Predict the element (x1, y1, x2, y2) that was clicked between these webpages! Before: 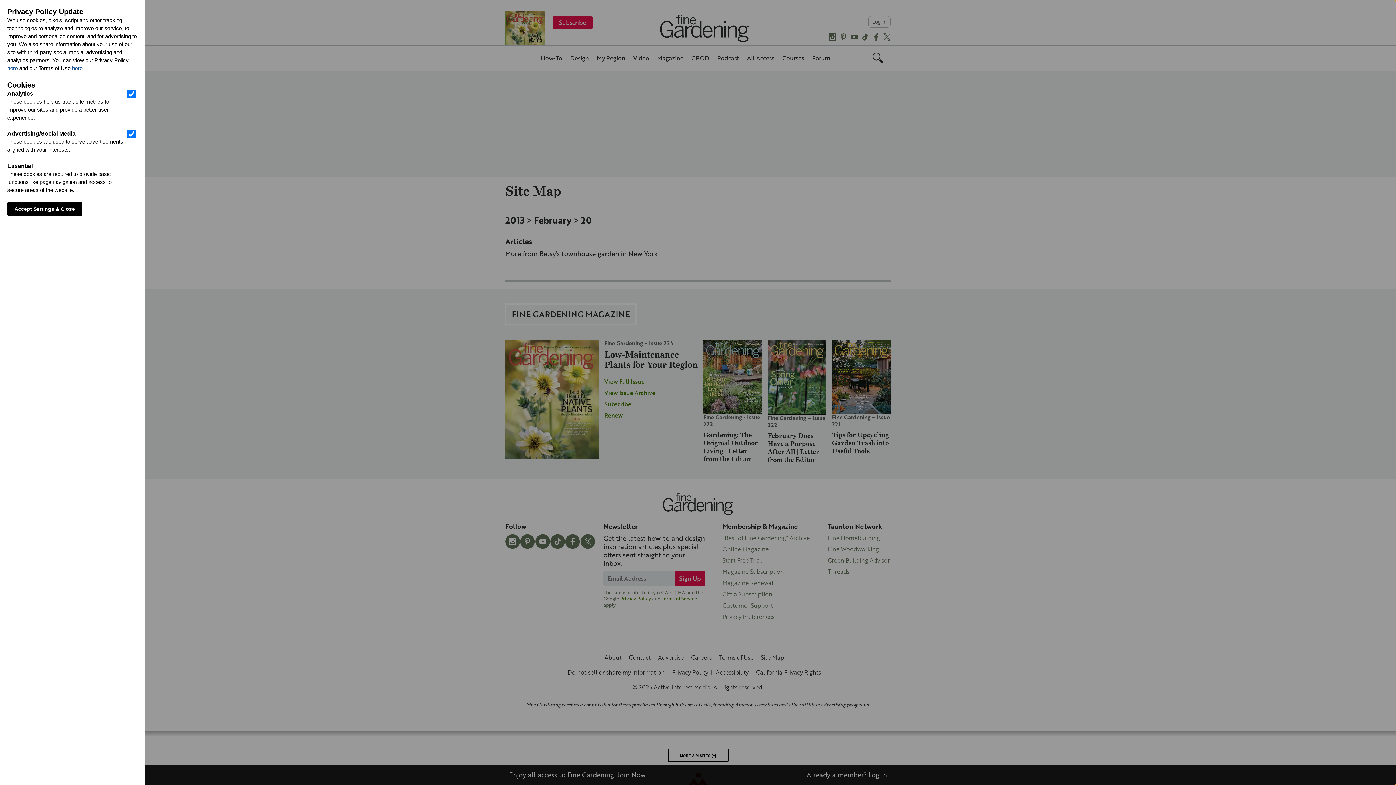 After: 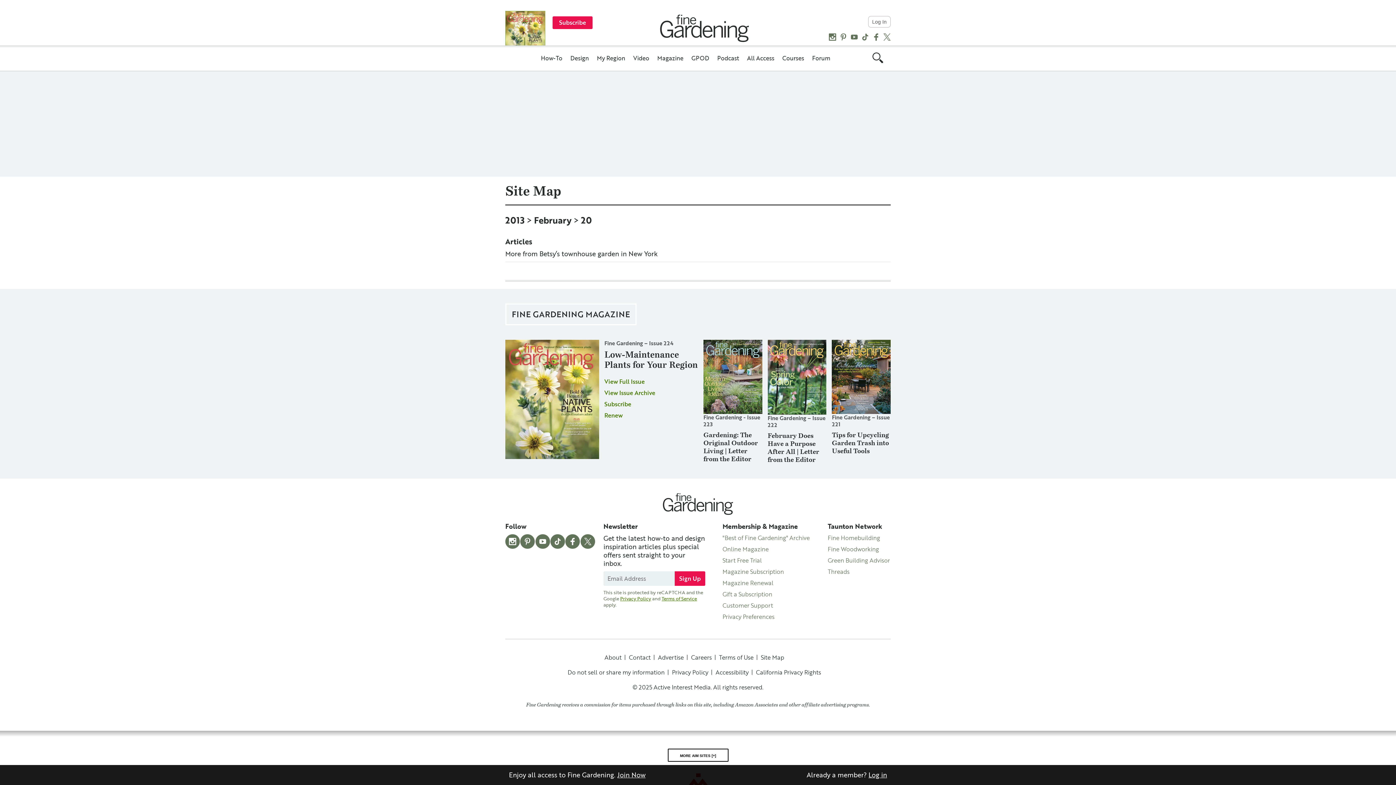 Action: bbox: (7, 202, 82, 216) label: Accept Settings & Close